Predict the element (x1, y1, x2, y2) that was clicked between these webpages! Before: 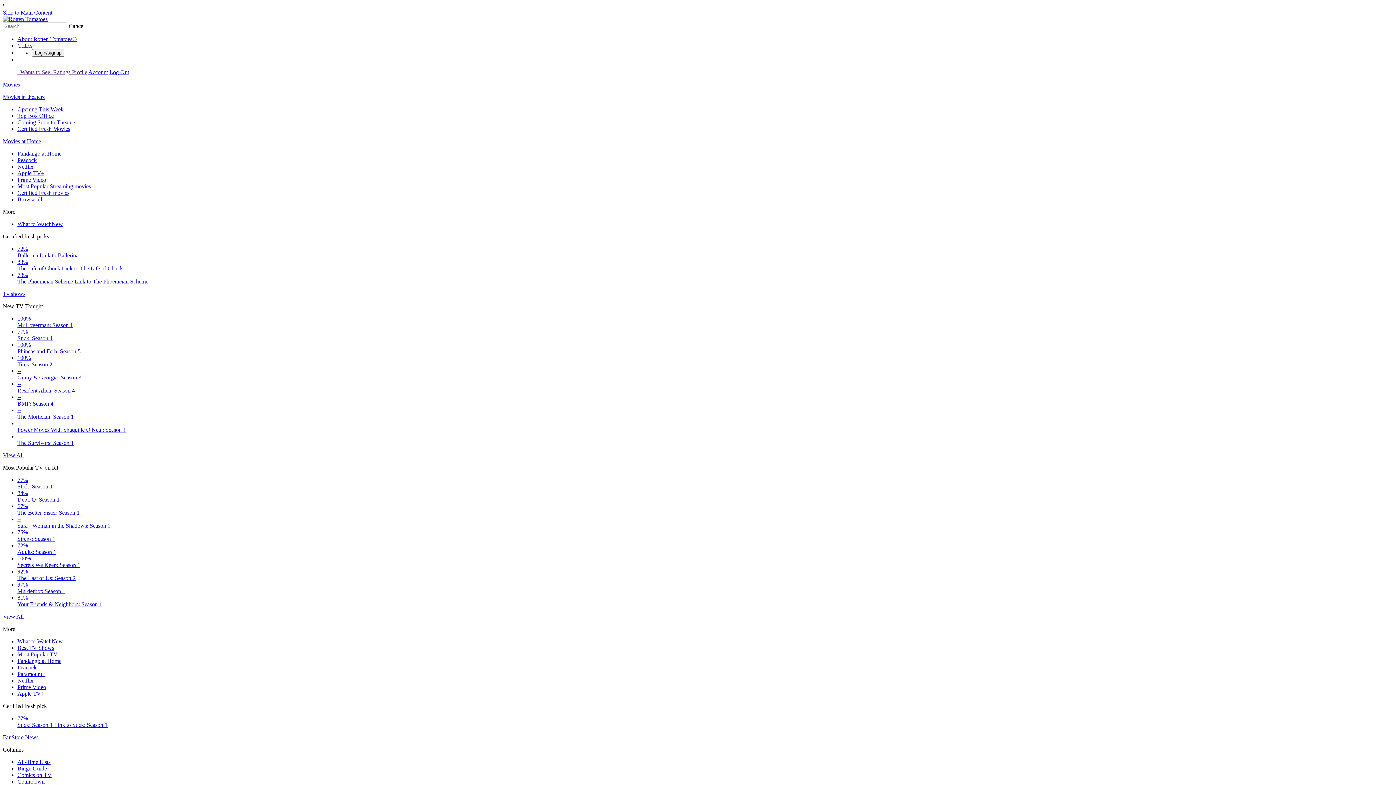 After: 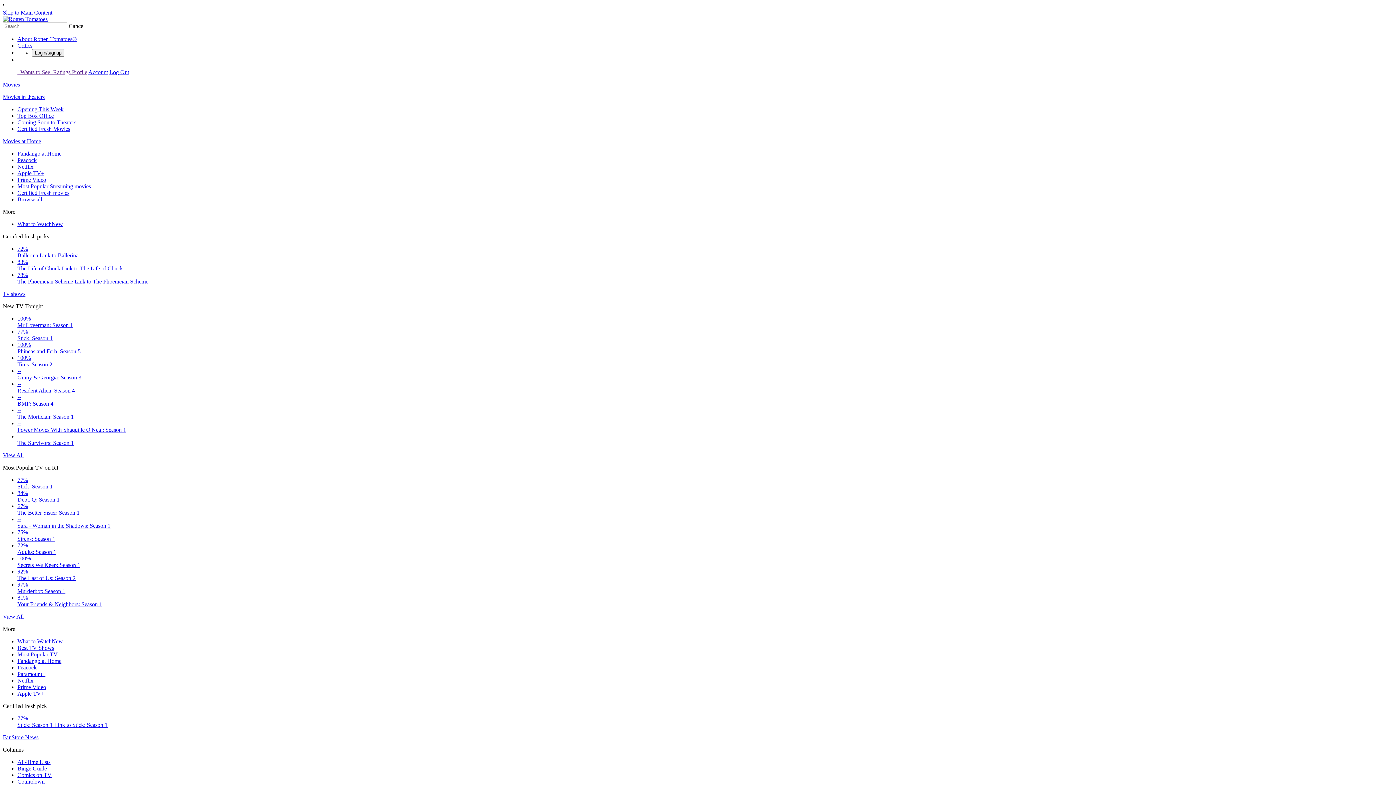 Action: bbox: (2, 734, 25, 740) label: FanStore 